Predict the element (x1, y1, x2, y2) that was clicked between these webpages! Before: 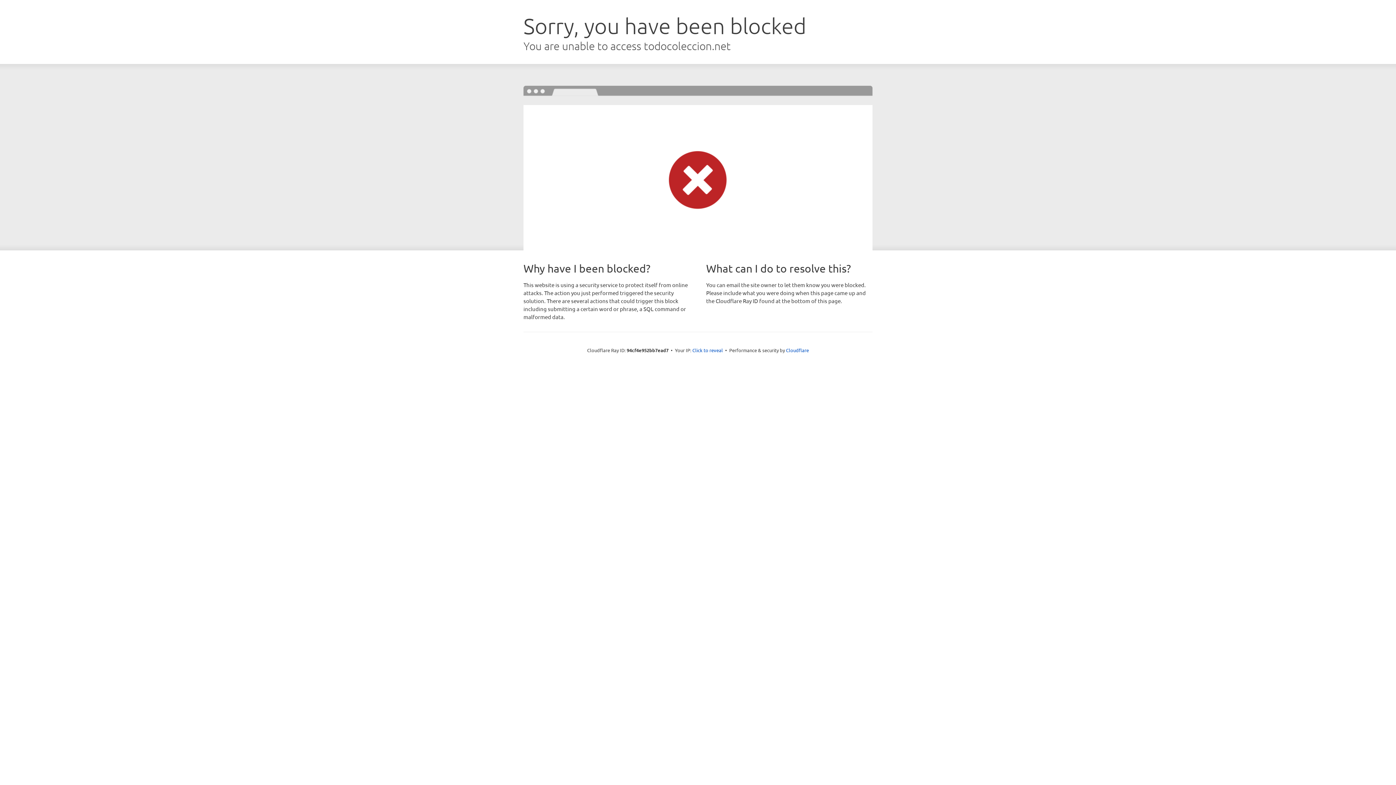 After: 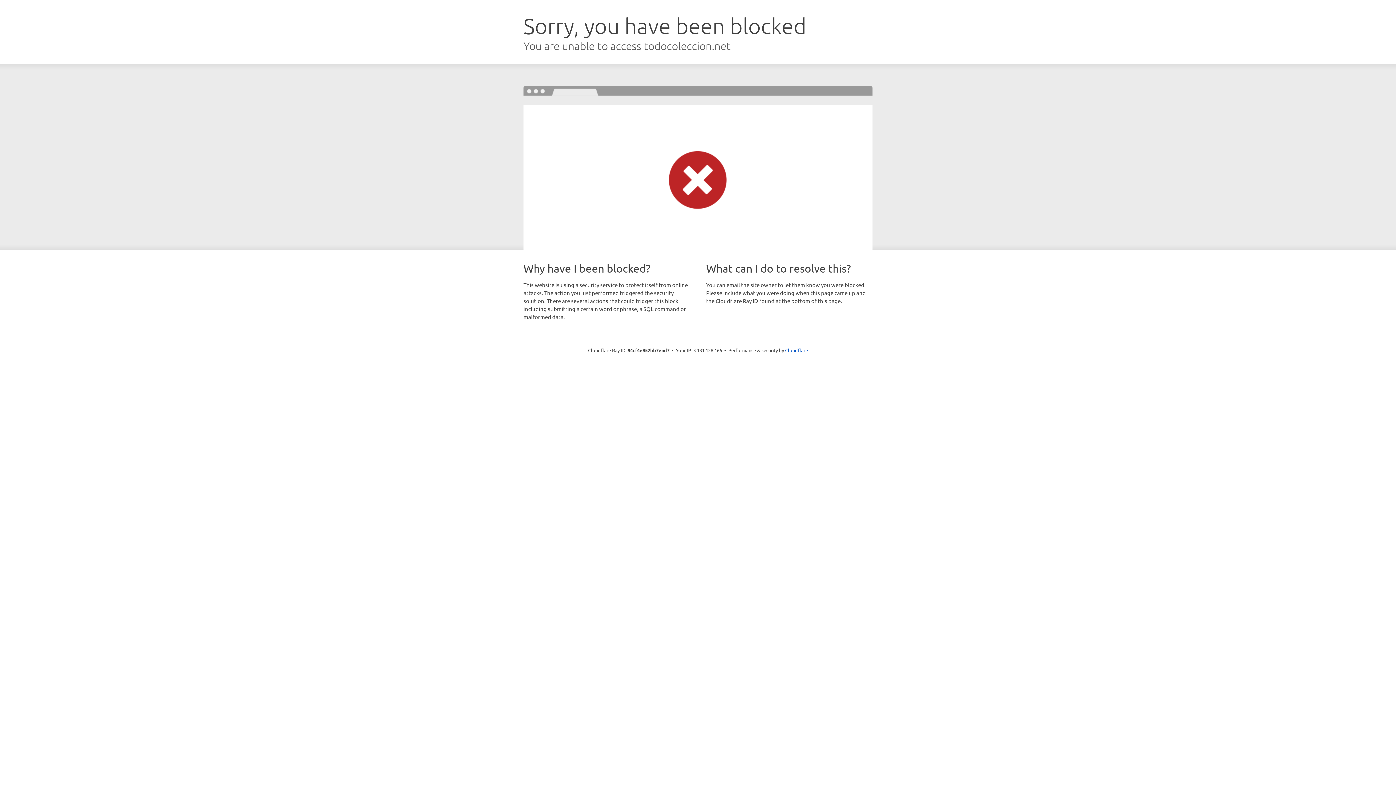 Action: bbox: (692, 346, 723, 353) label: Click to reveal